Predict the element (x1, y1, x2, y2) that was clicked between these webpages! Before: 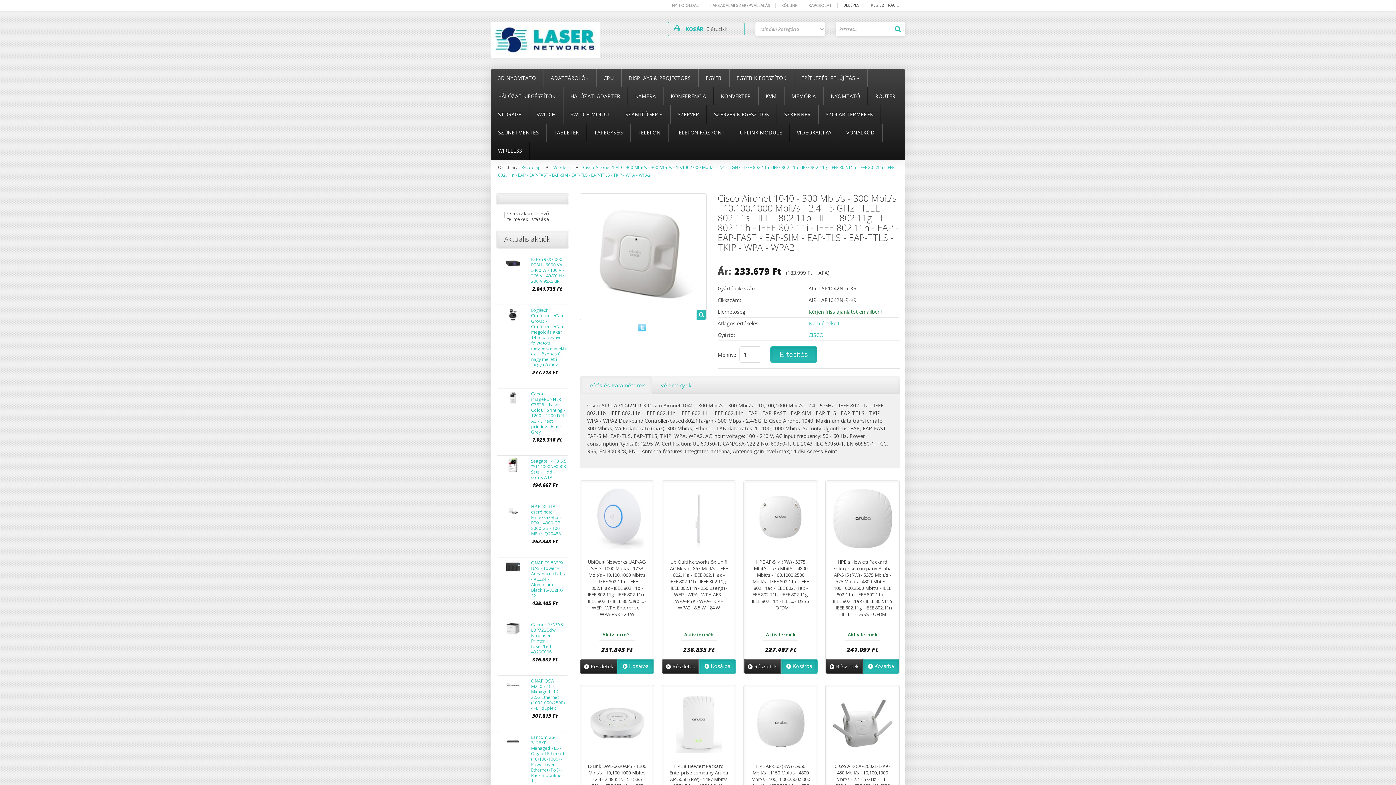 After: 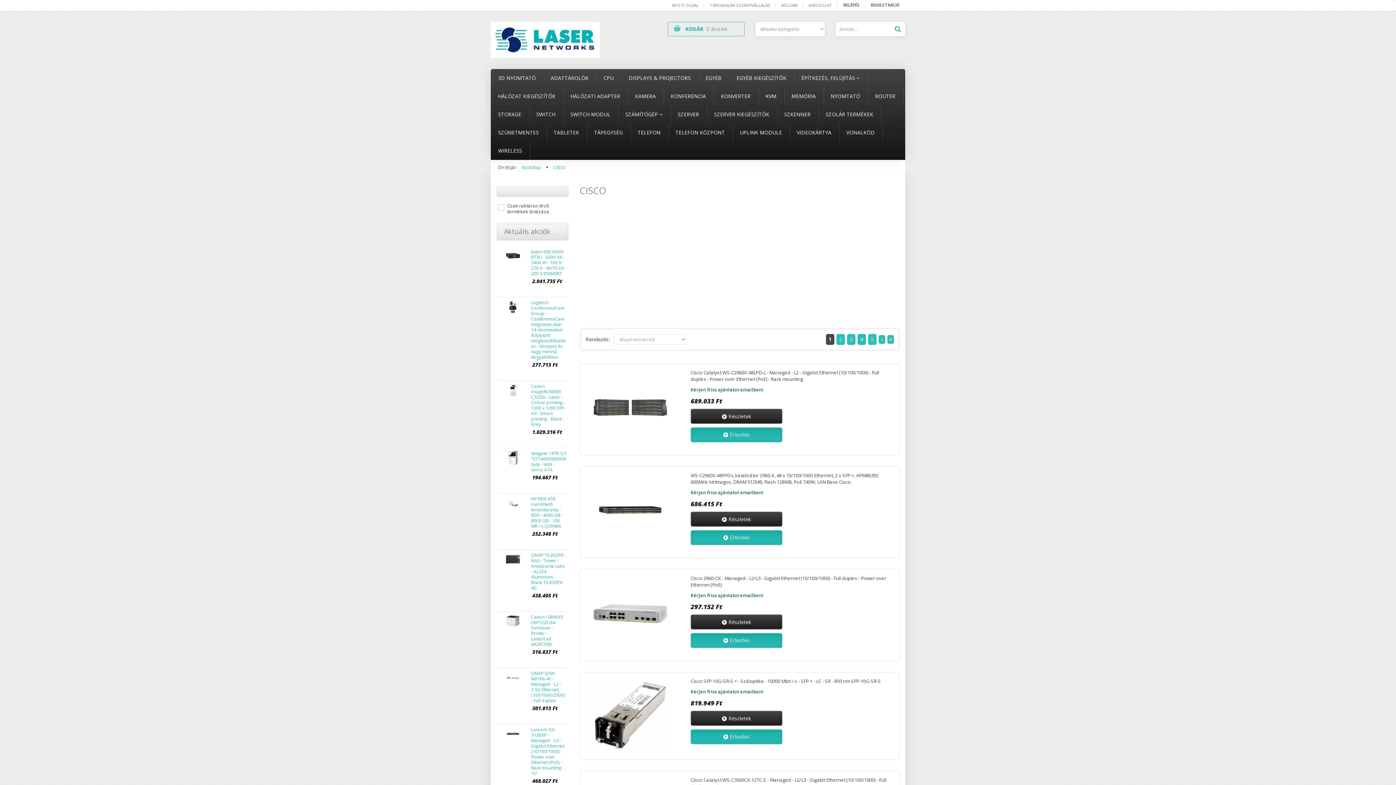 Action: label: CISCO bbox: (808, 331, 823, 338)